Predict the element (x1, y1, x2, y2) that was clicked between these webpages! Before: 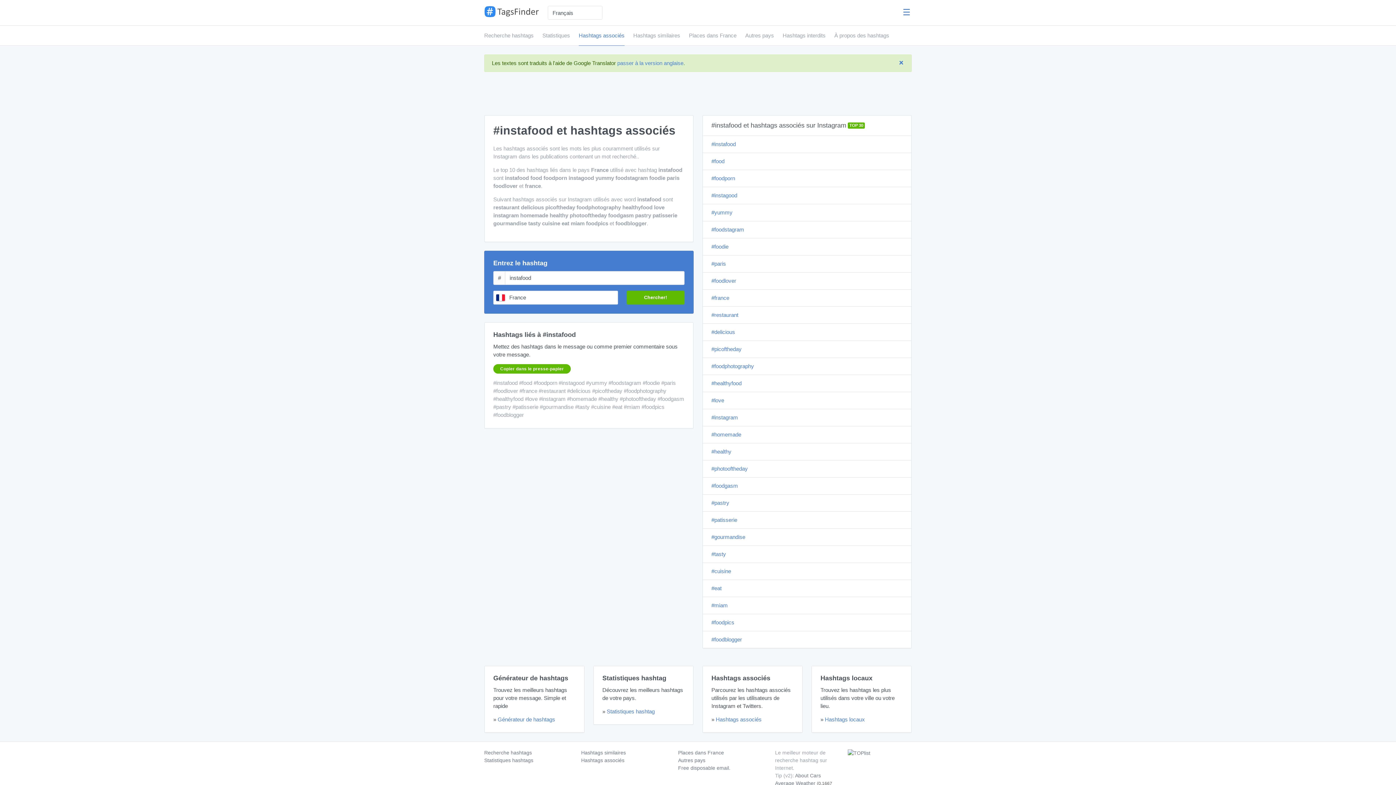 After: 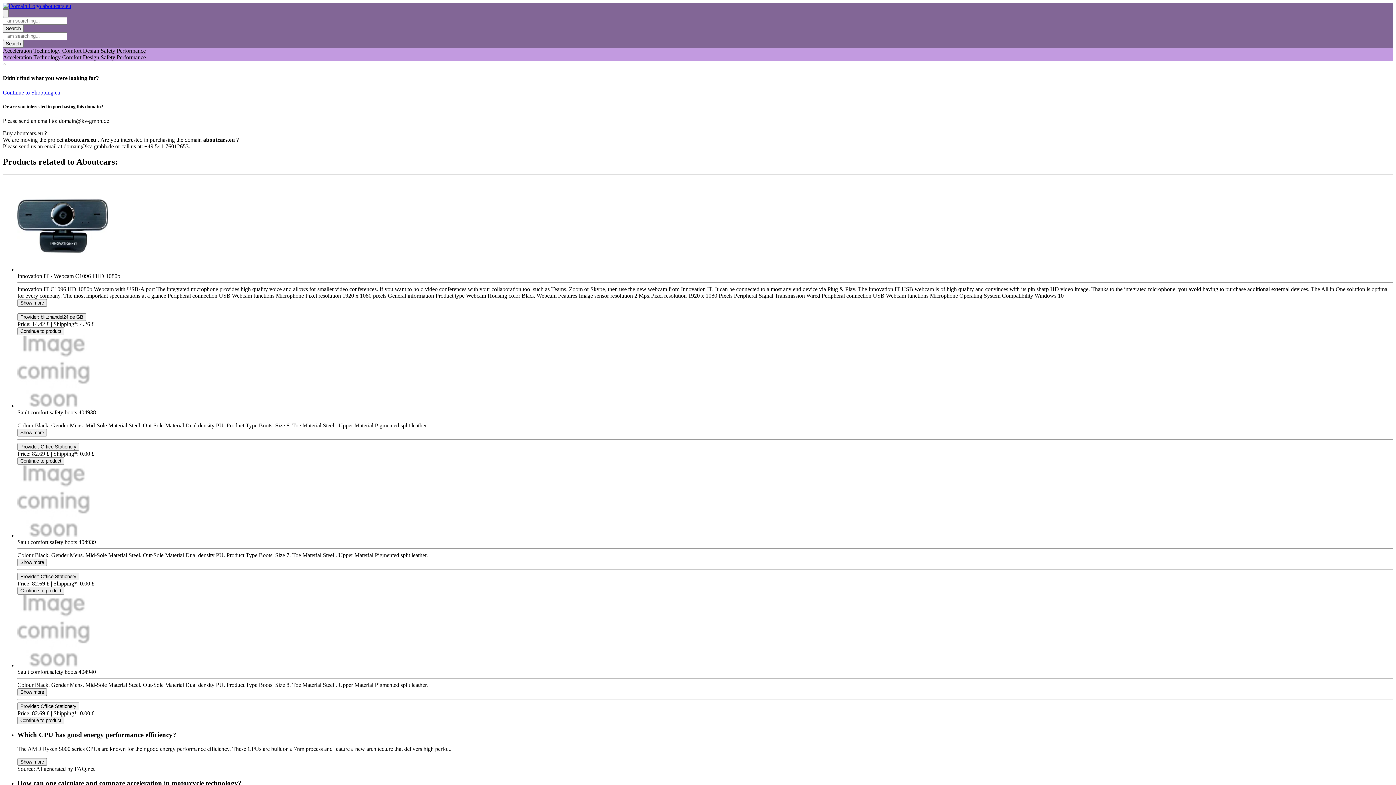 Action: label: About Cars bbox: (795, 773, 821, 778)